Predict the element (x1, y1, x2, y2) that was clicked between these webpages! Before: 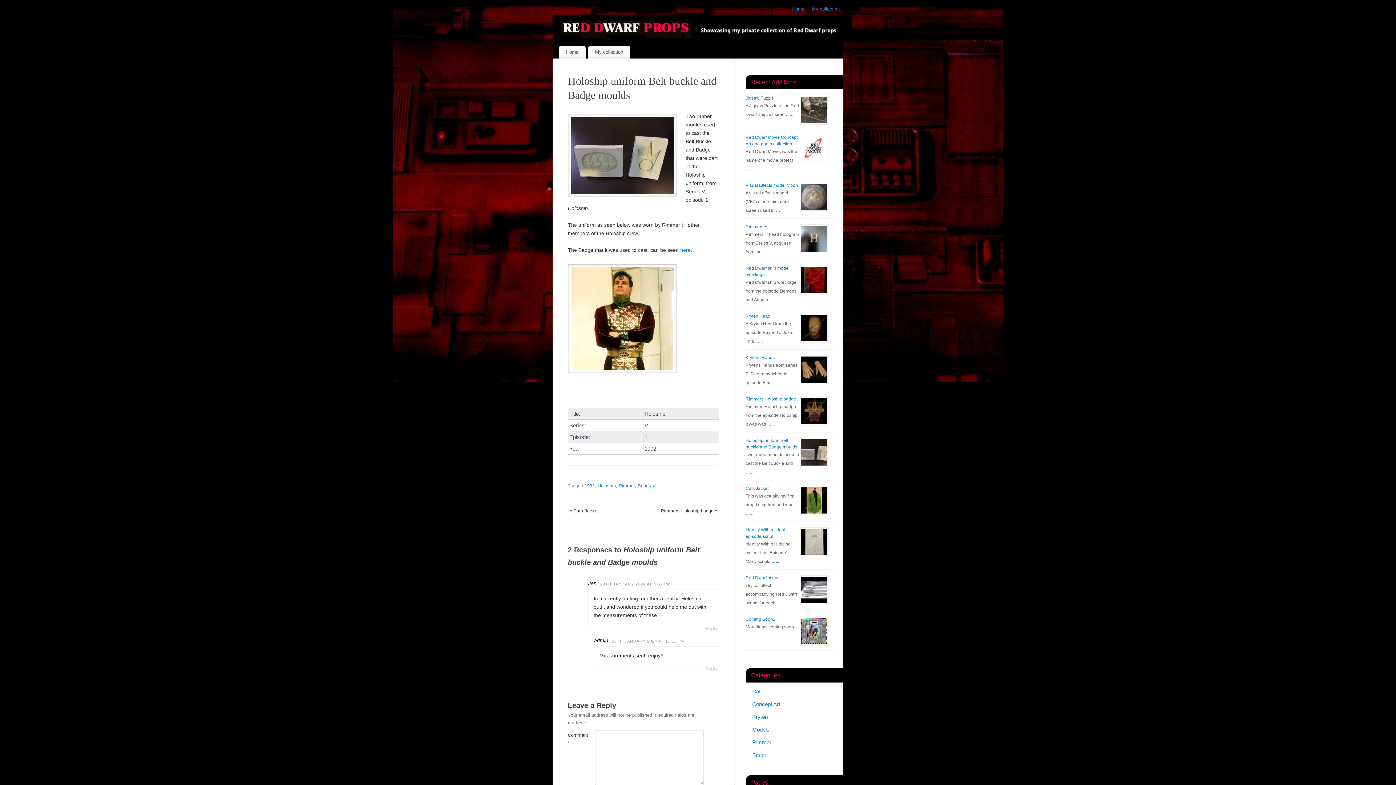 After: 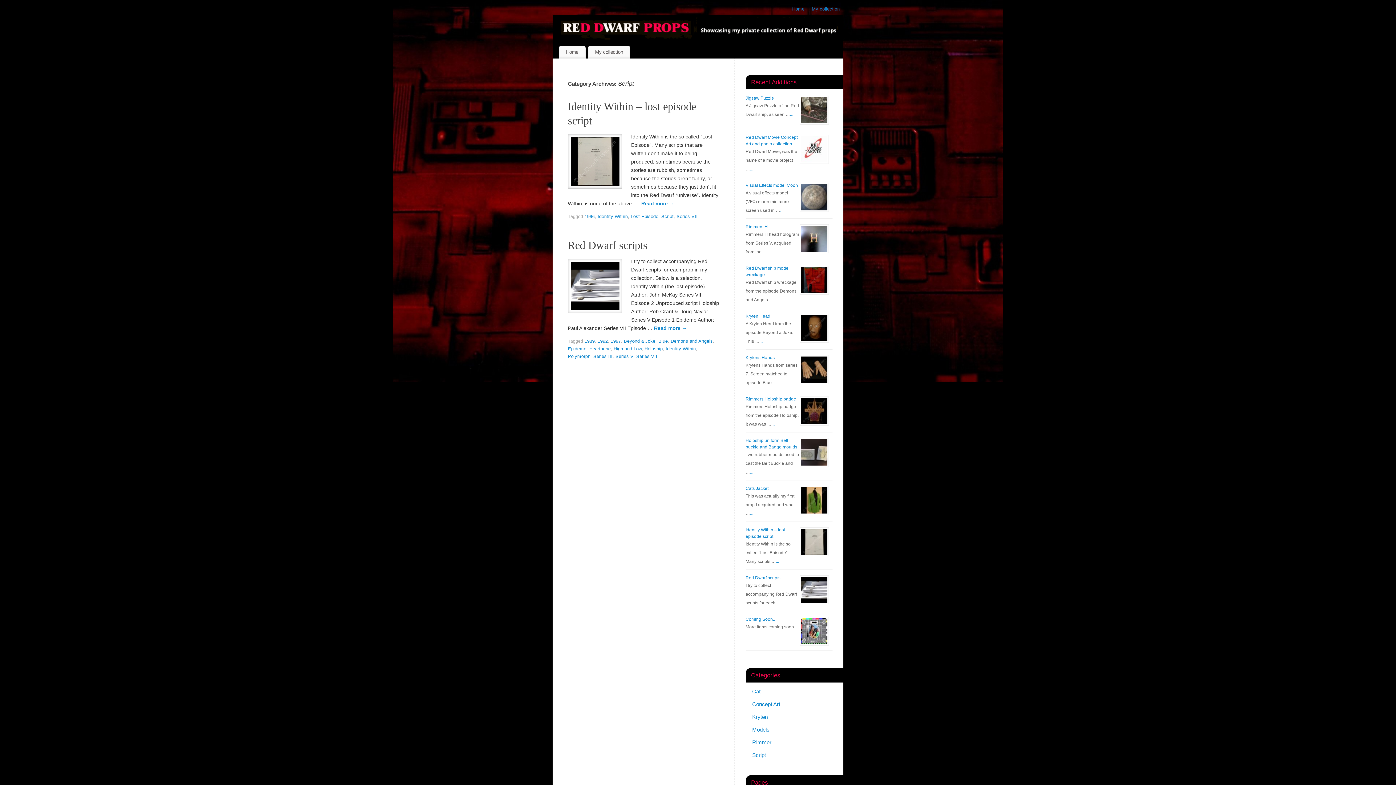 Action: label: Script bbox: (752, 752, 766, 758)